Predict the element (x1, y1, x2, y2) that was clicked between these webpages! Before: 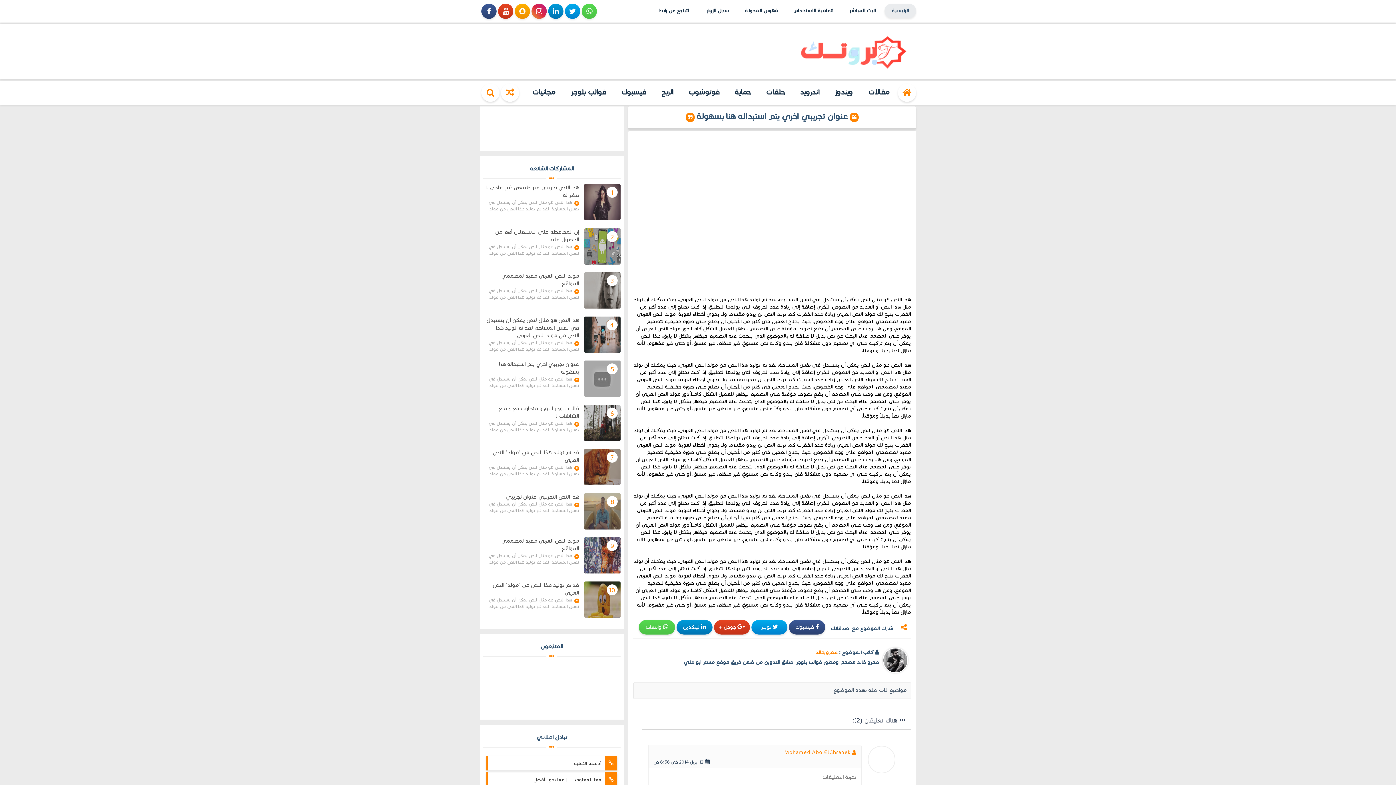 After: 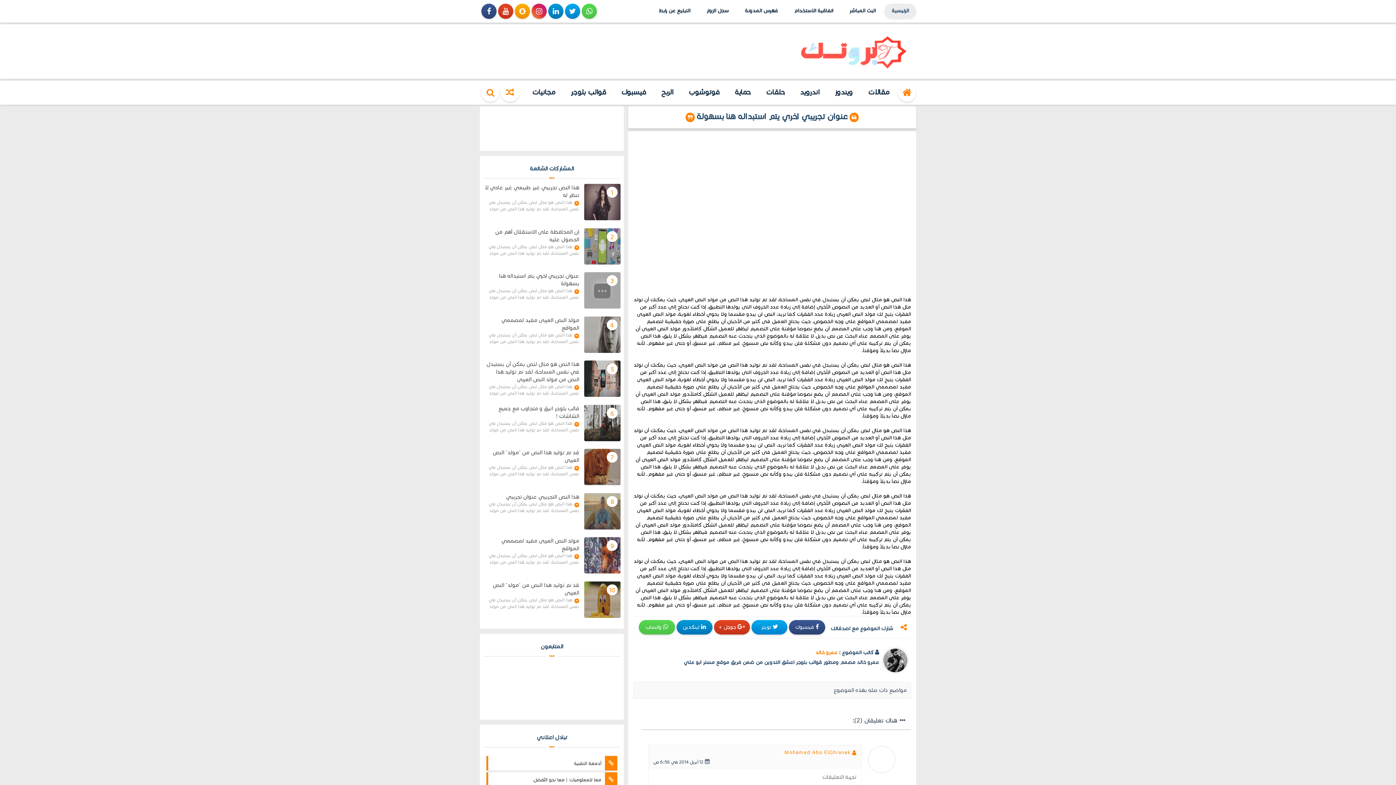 Action: bbox: (481, 3, 496, 18)